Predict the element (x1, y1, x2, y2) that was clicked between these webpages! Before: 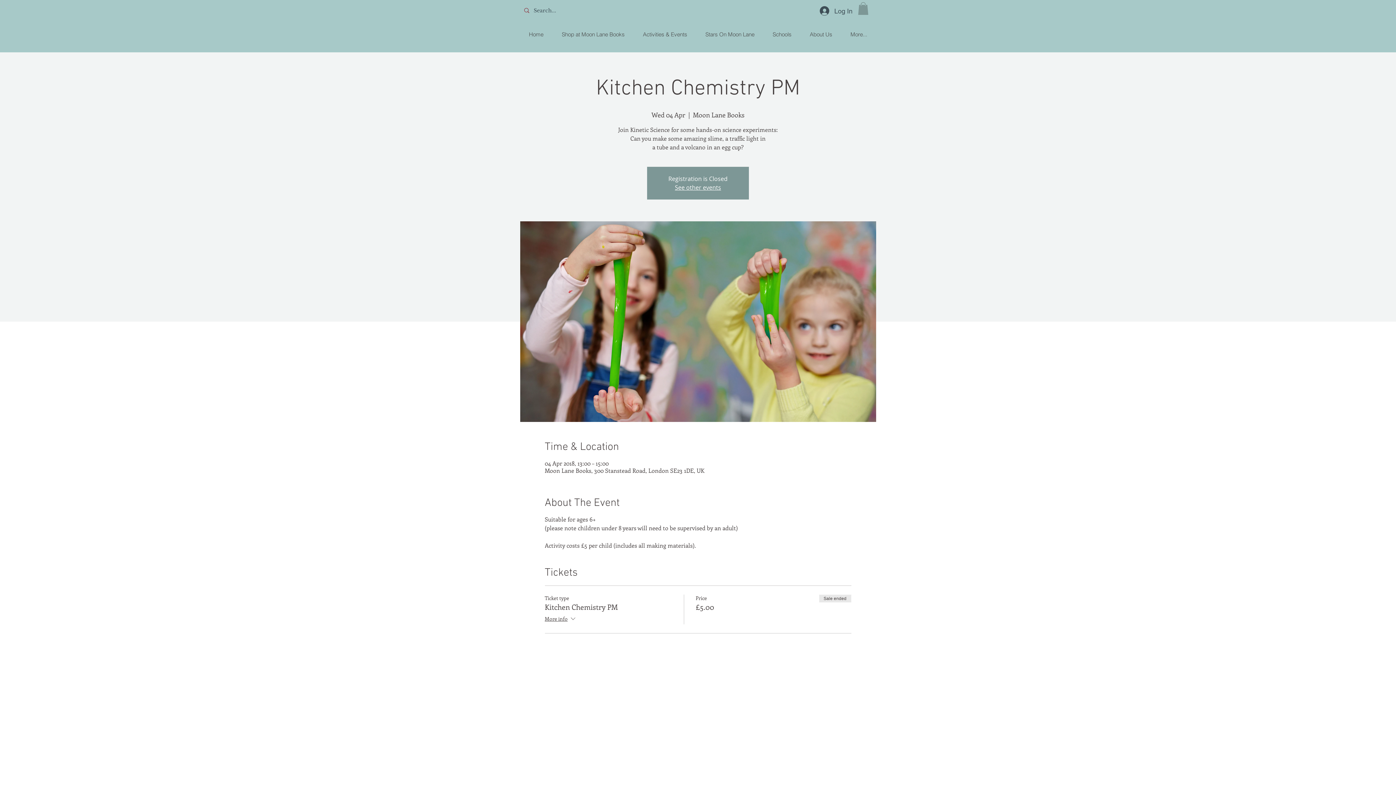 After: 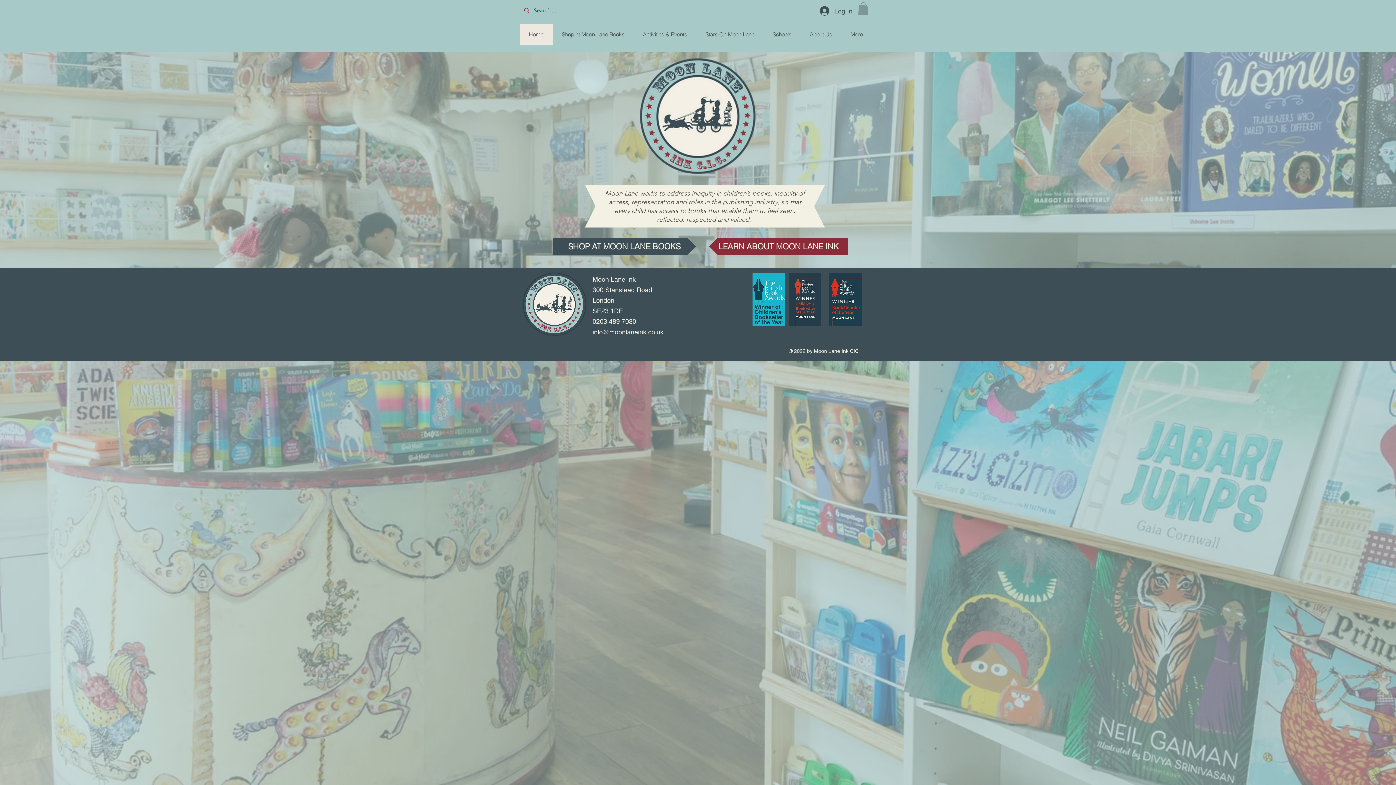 Action: bbox: (675, 183, 721, 191) label: See other events